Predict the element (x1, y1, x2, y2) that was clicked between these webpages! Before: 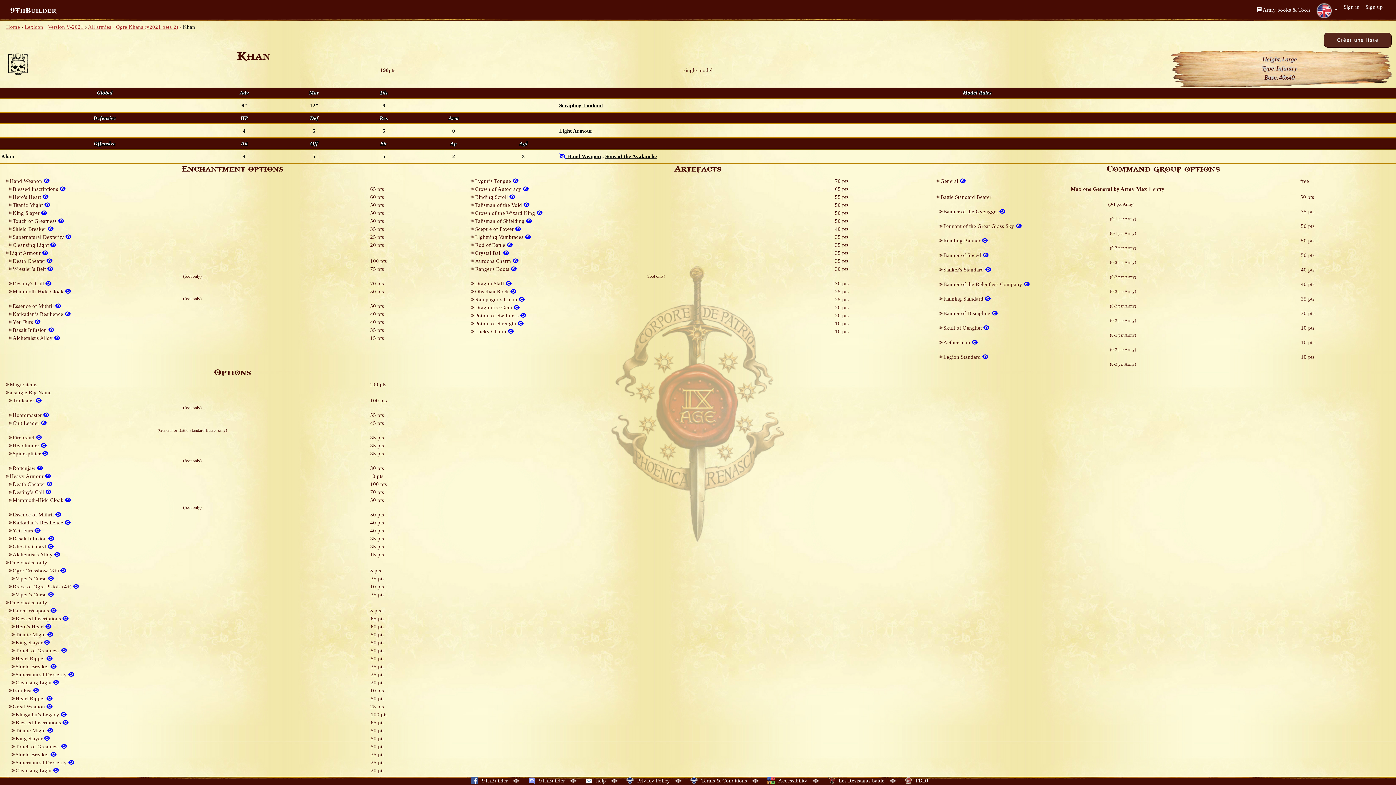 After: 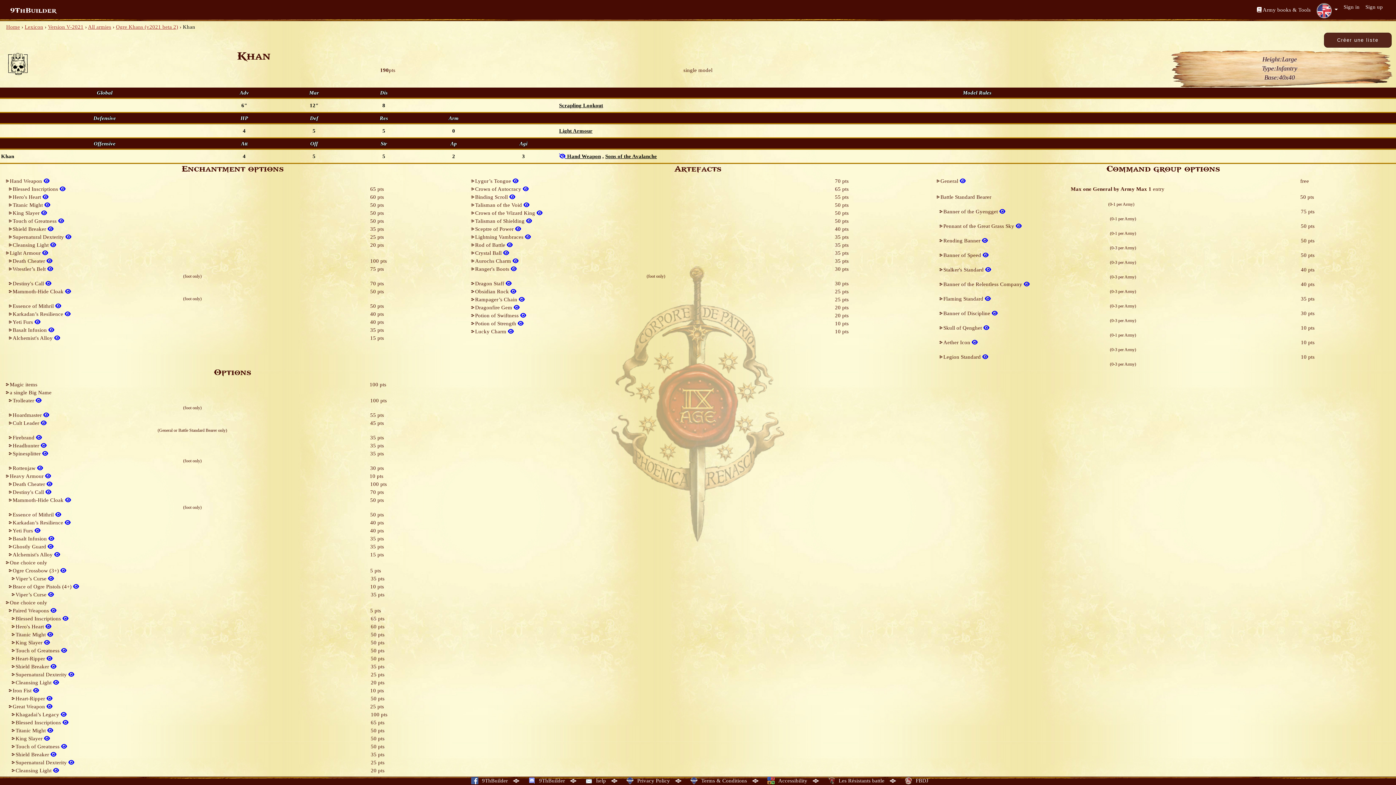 Action: bbox: (45, 473, 50, 479)